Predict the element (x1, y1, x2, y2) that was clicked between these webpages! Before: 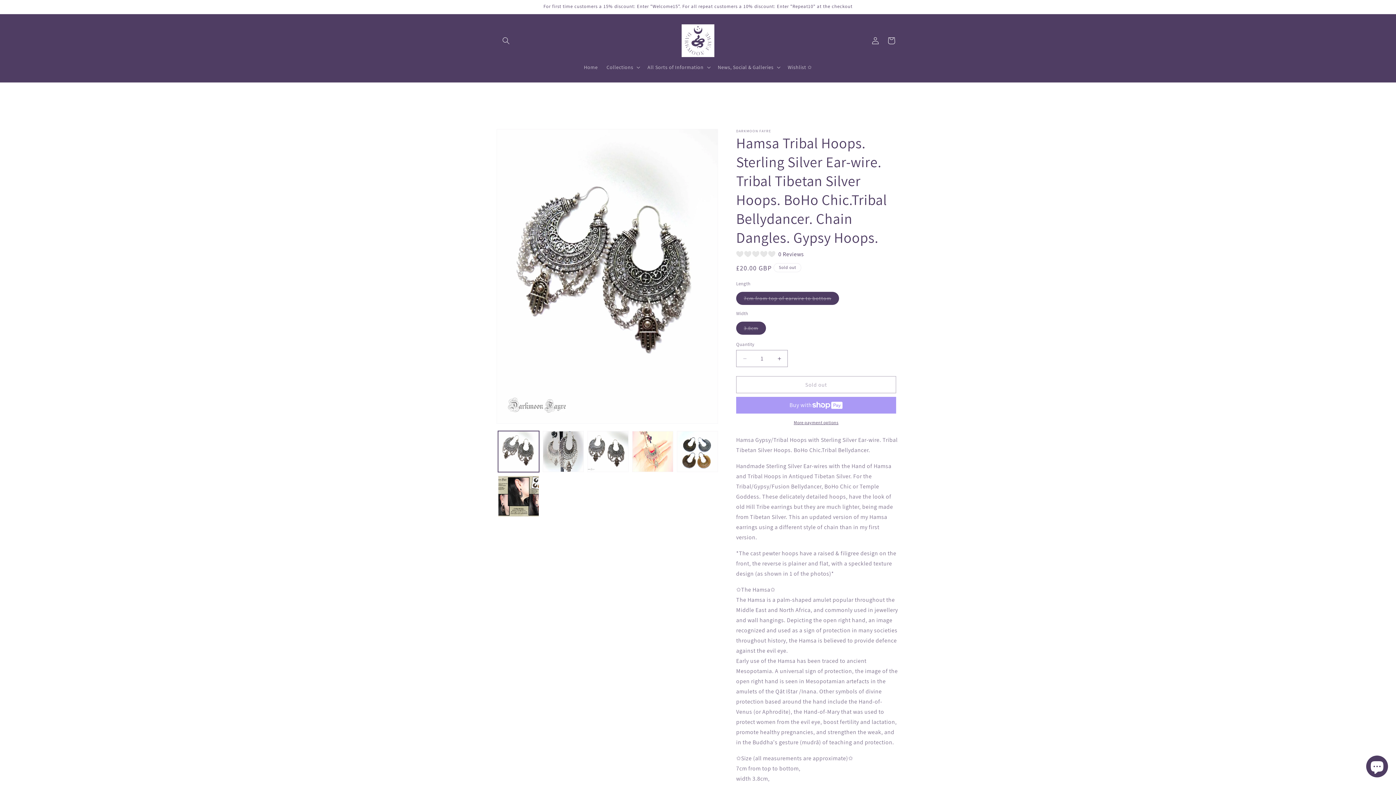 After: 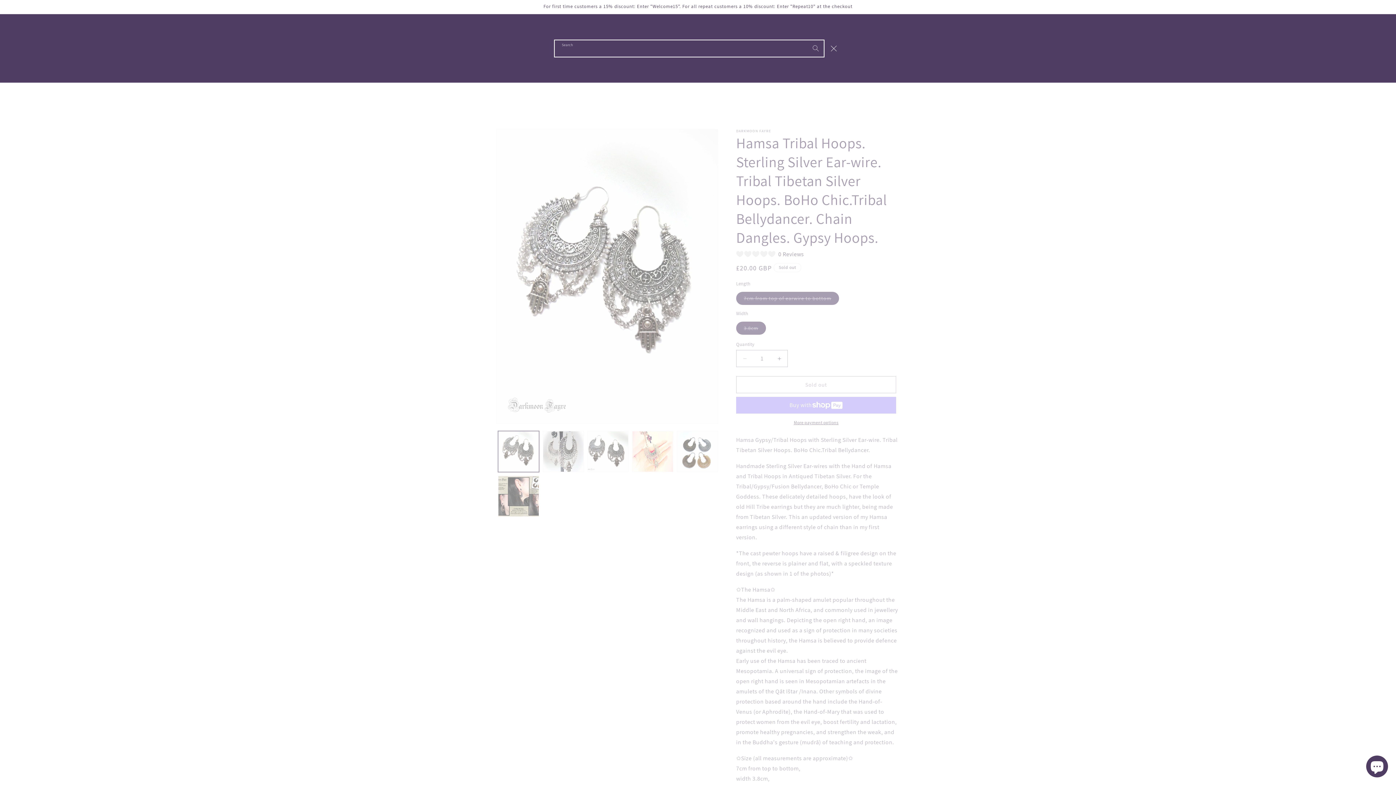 Action: label: Search bbox: (498, 32, 514, 48)